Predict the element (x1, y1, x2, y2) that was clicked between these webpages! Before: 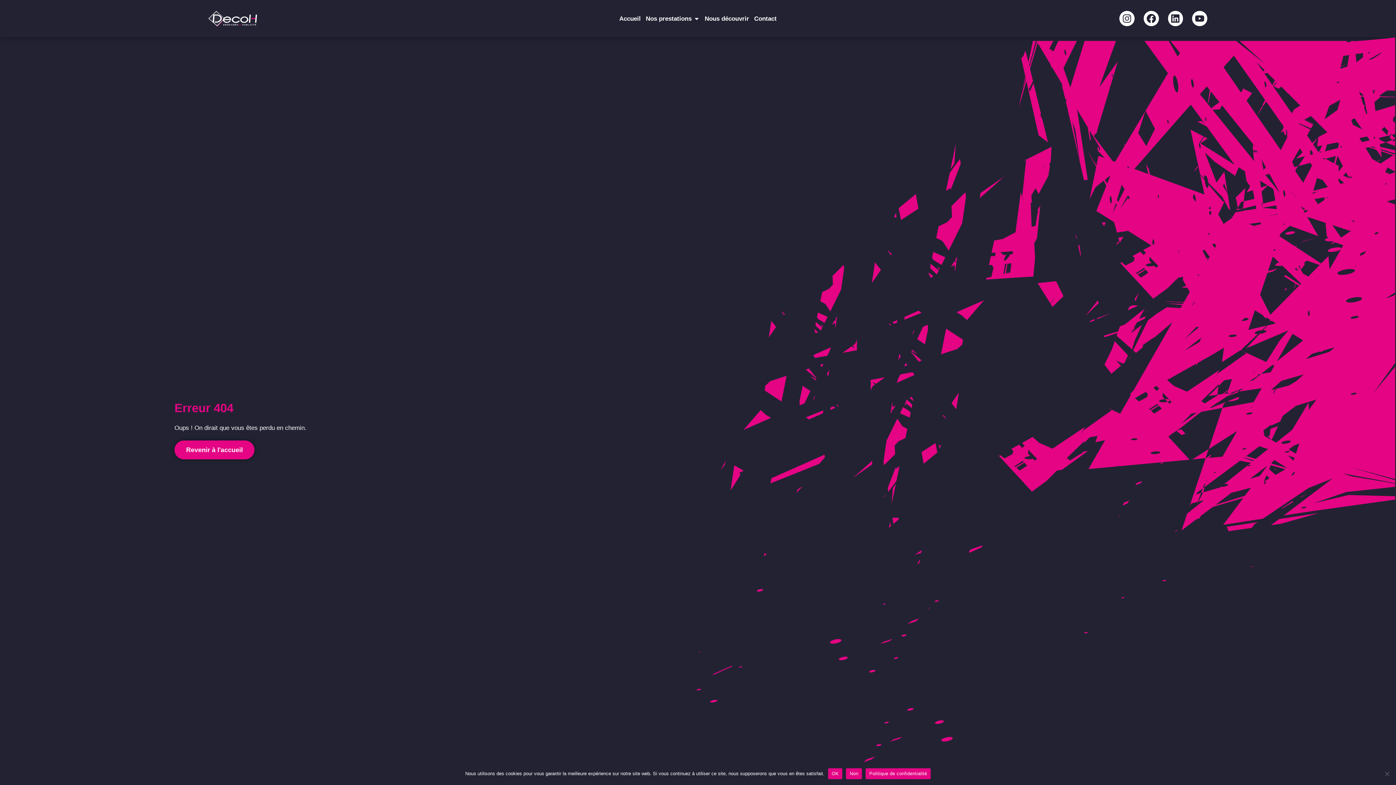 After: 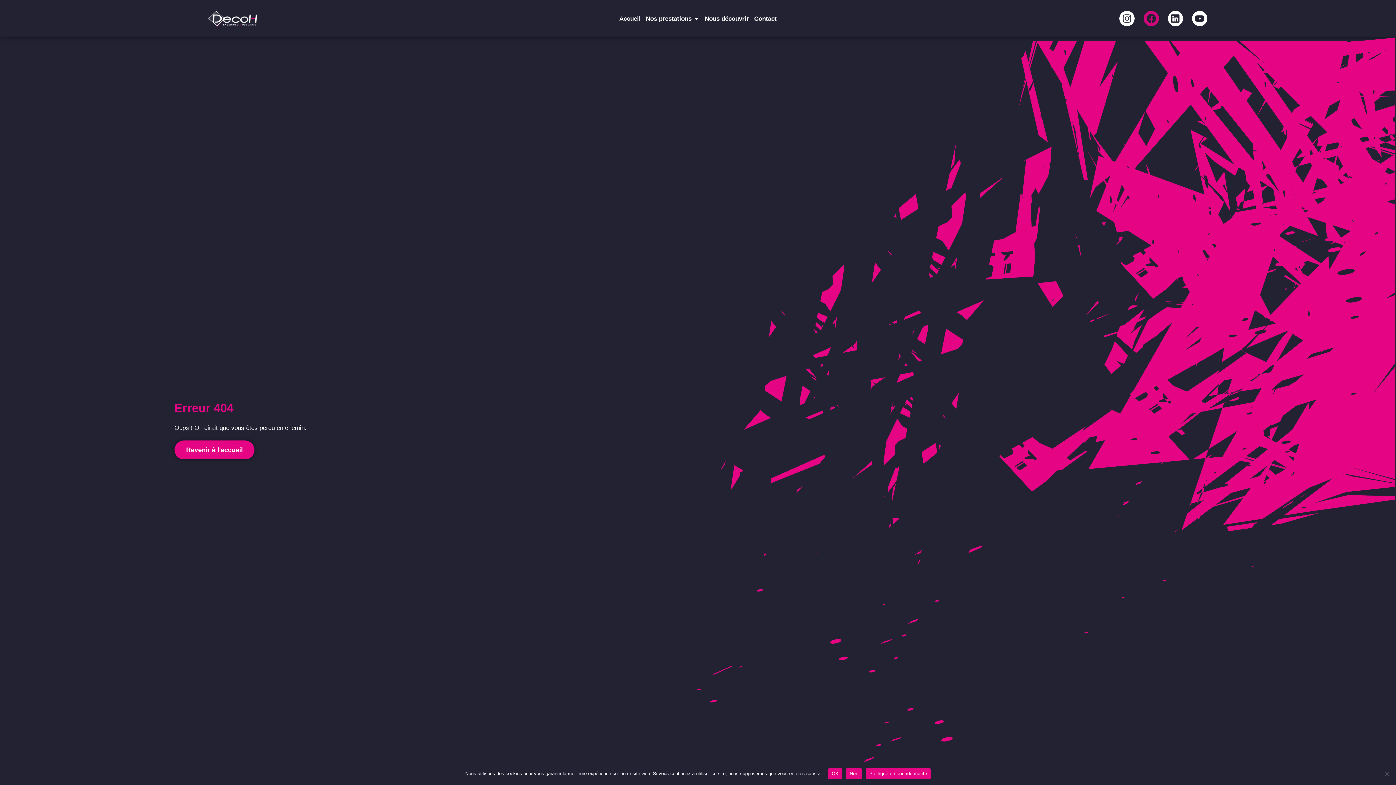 Action: bbox: (1143, 10, 1159, 26) label: Facebook